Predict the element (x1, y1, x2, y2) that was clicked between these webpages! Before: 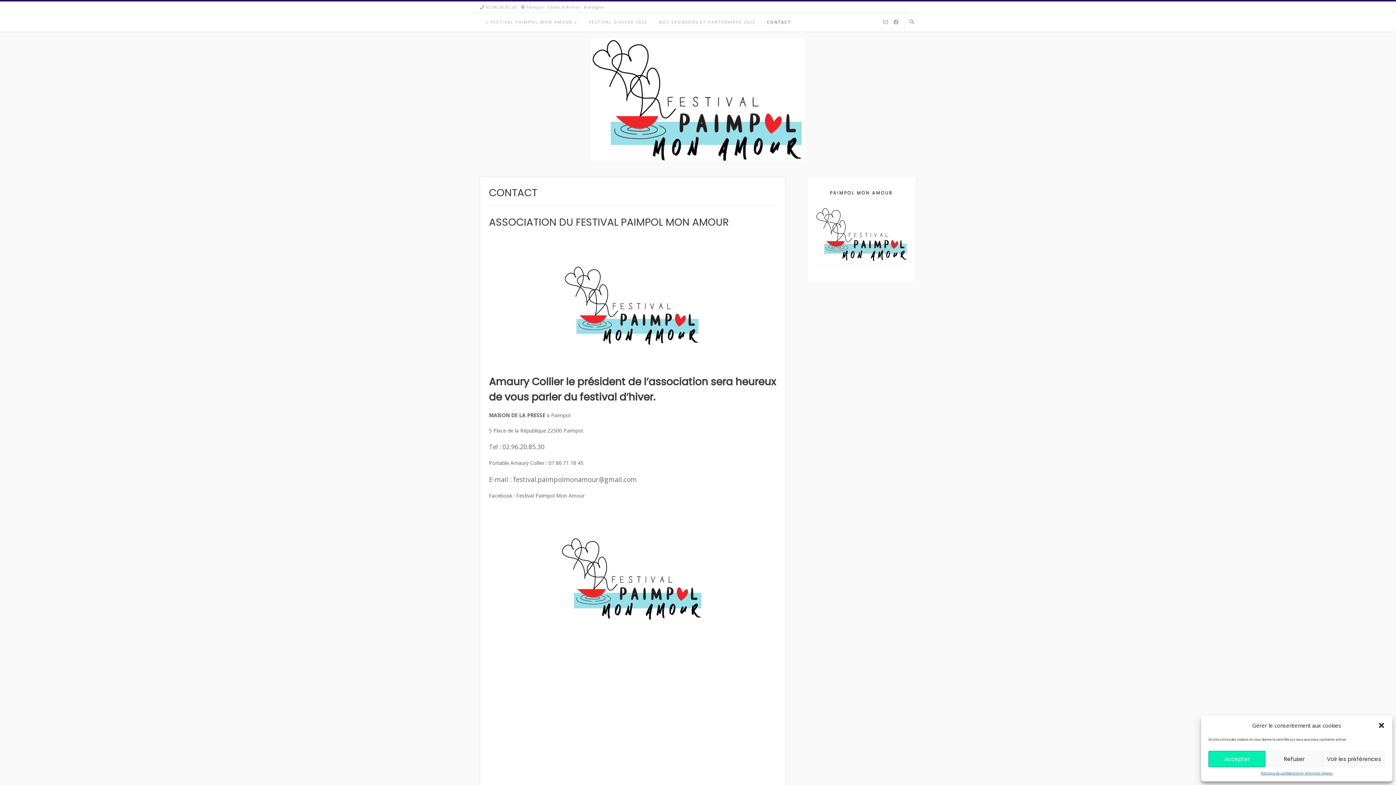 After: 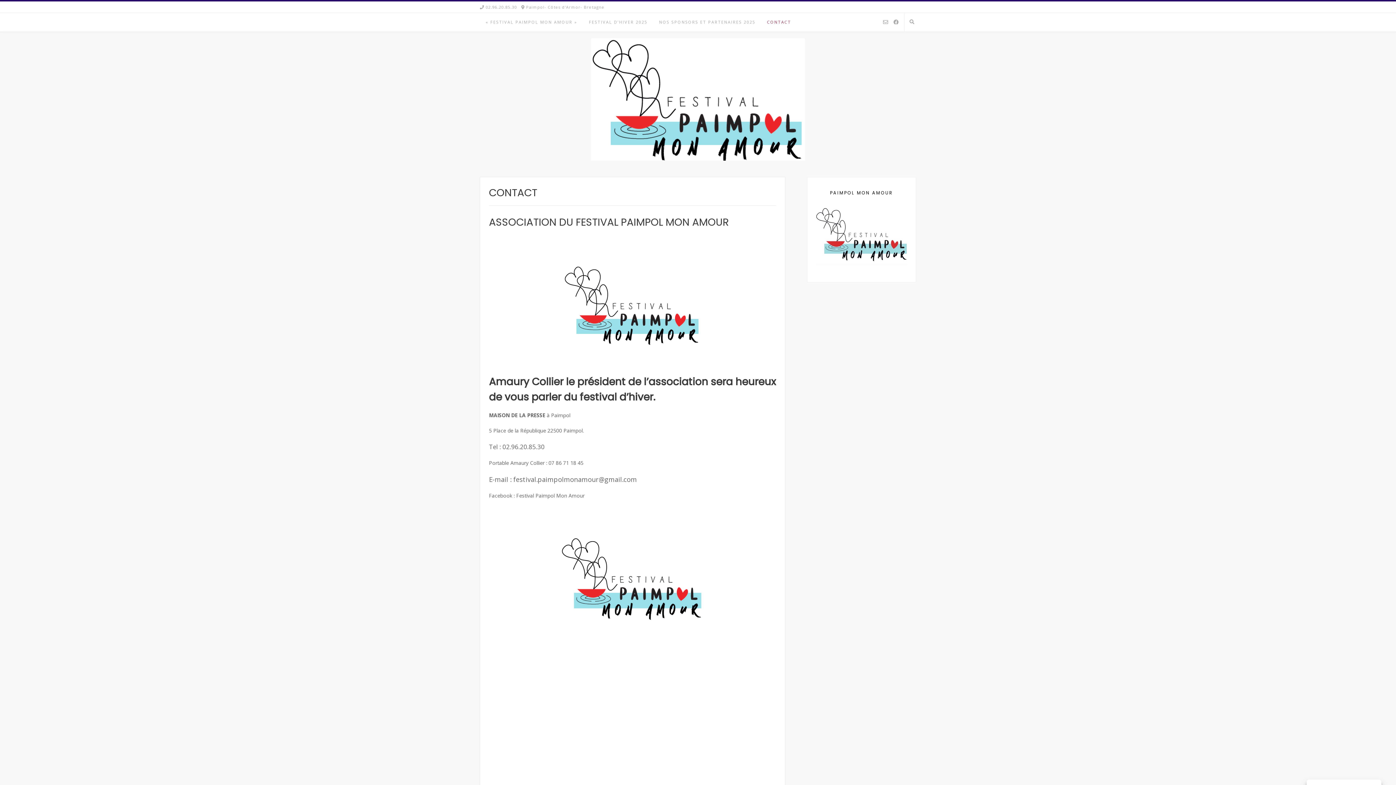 Action: label: Accepter bbox: (1208, 751, 1265, 767)